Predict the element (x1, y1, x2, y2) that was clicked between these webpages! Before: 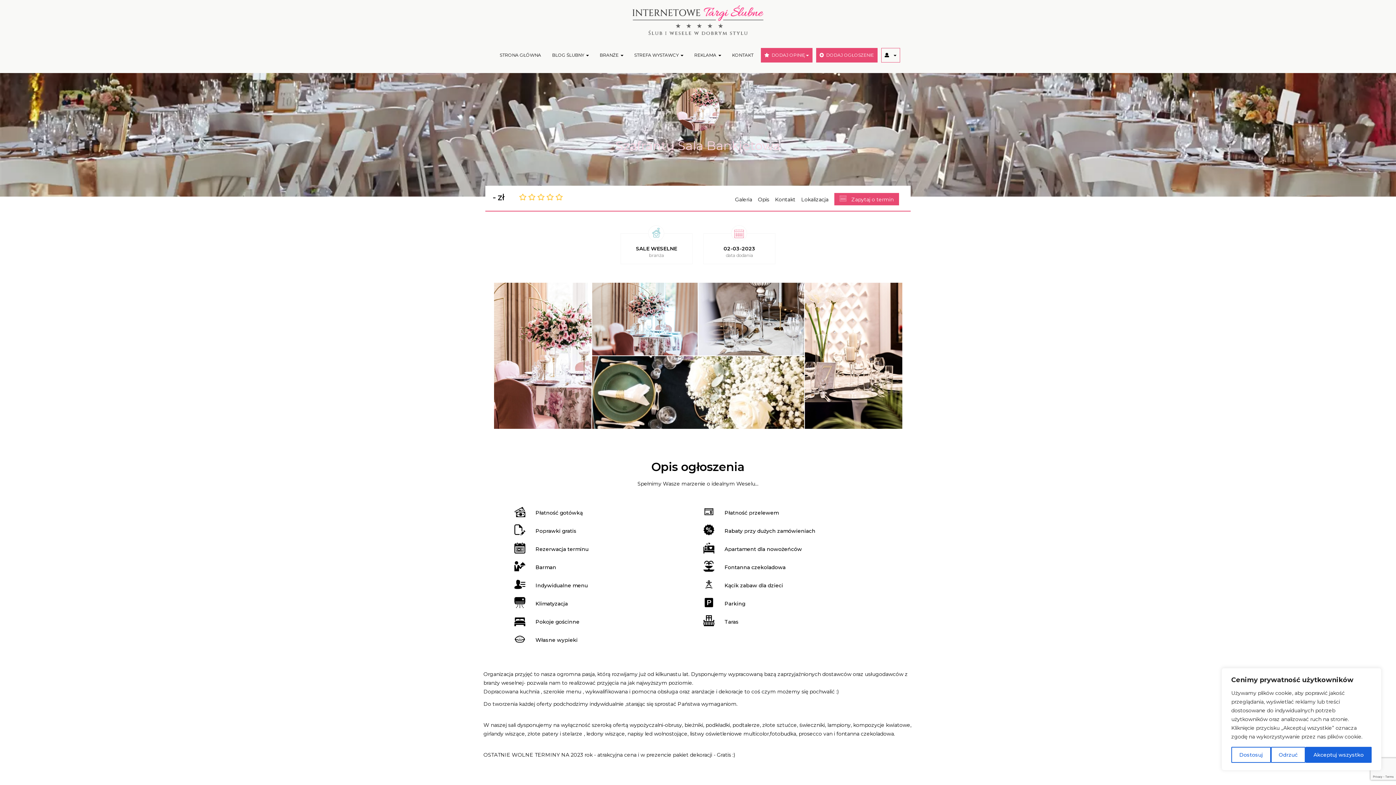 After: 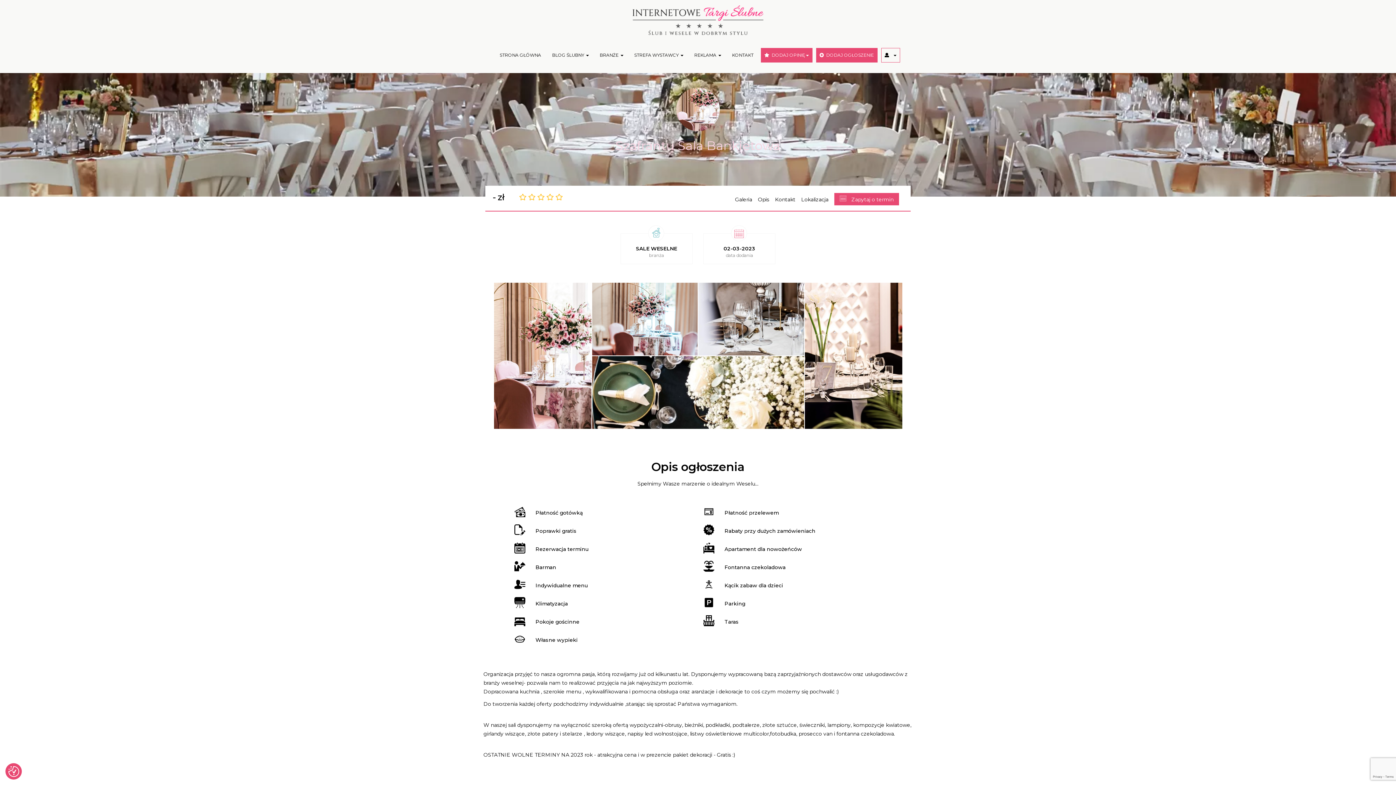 Action: label: Akceptuj wszystko bbox: (1305, 747, 1372, 763)